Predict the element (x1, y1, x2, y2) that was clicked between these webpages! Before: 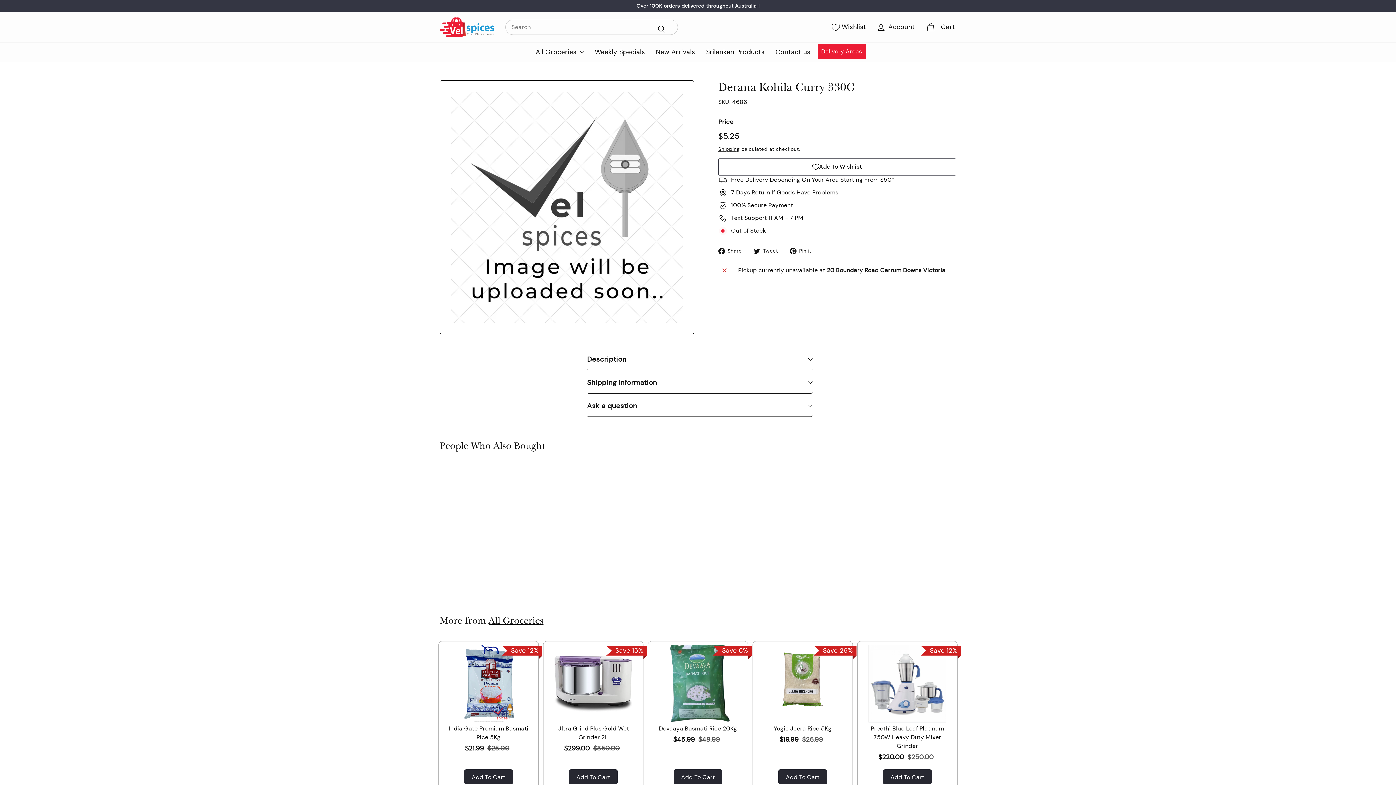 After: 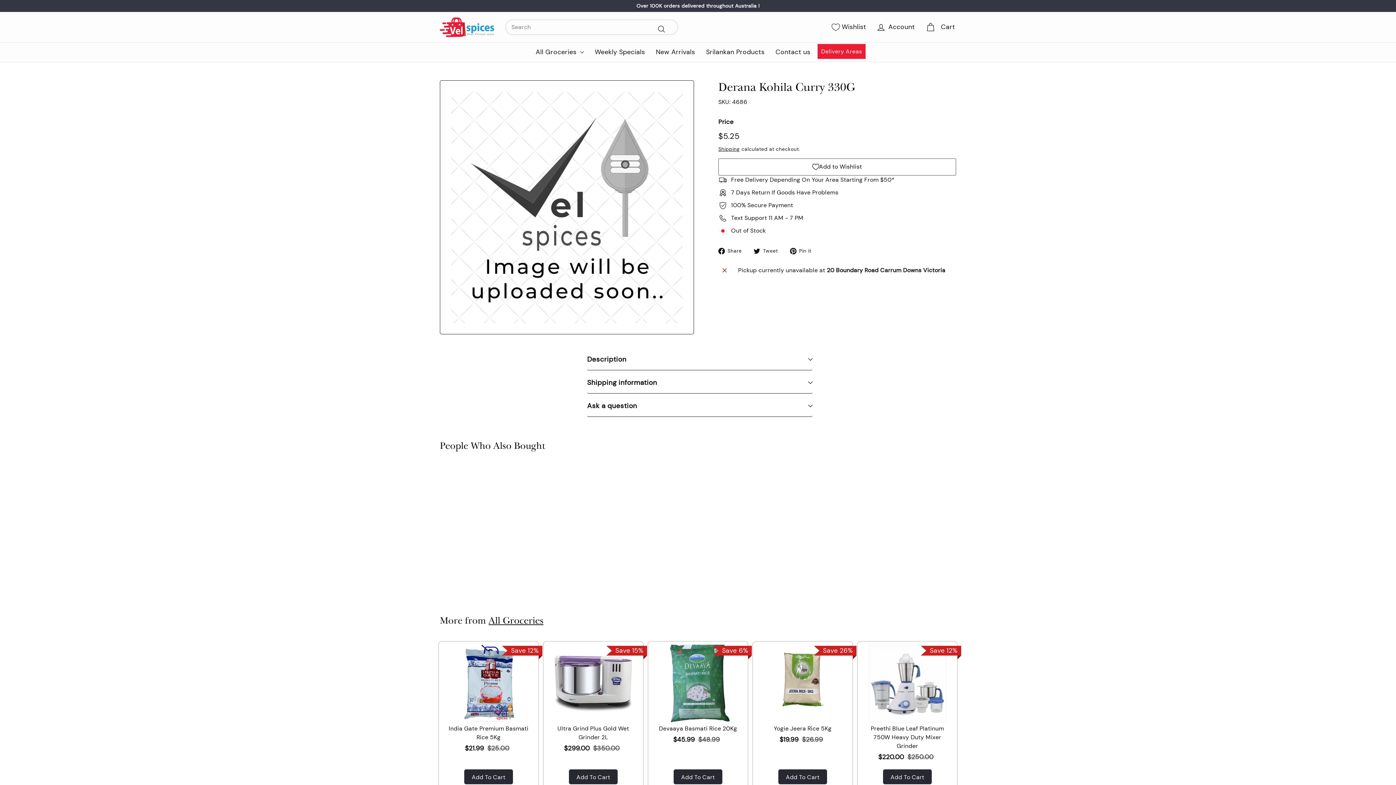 Action: label:  Pin it
Pin on Pinterest bbox: (790, 246, 816, 255)